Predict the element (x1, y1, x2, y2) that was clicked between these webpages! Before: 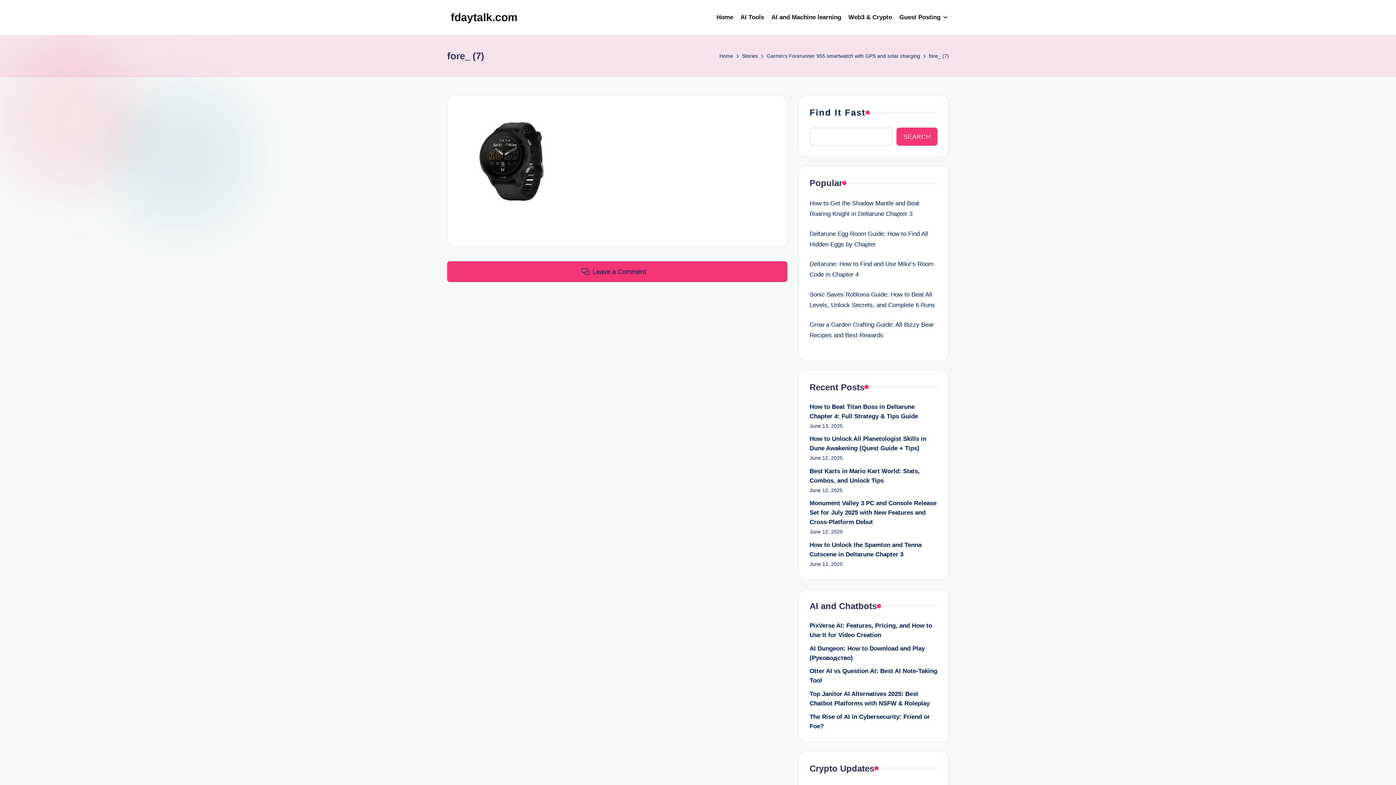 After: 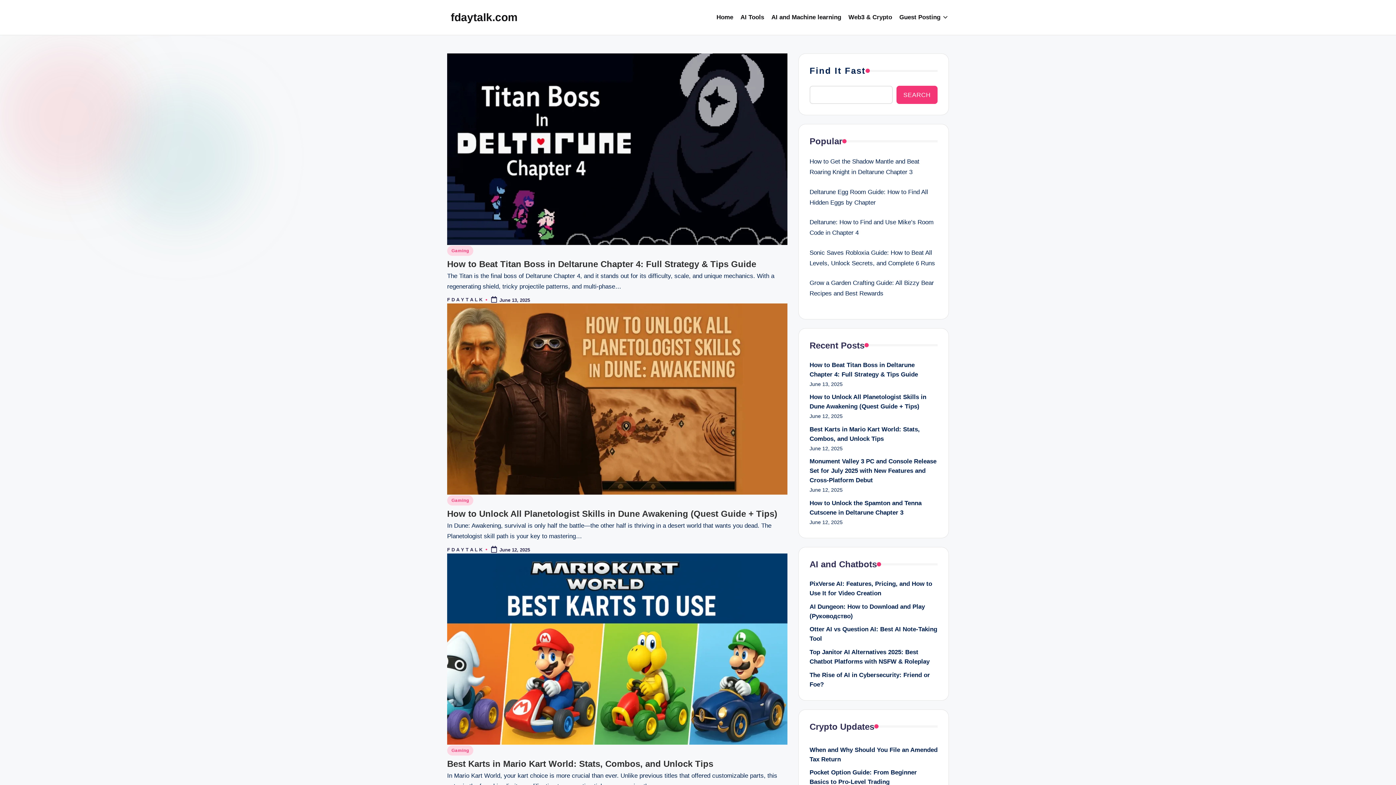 Action: label: Home bbox: (719, 52, 733, 60)